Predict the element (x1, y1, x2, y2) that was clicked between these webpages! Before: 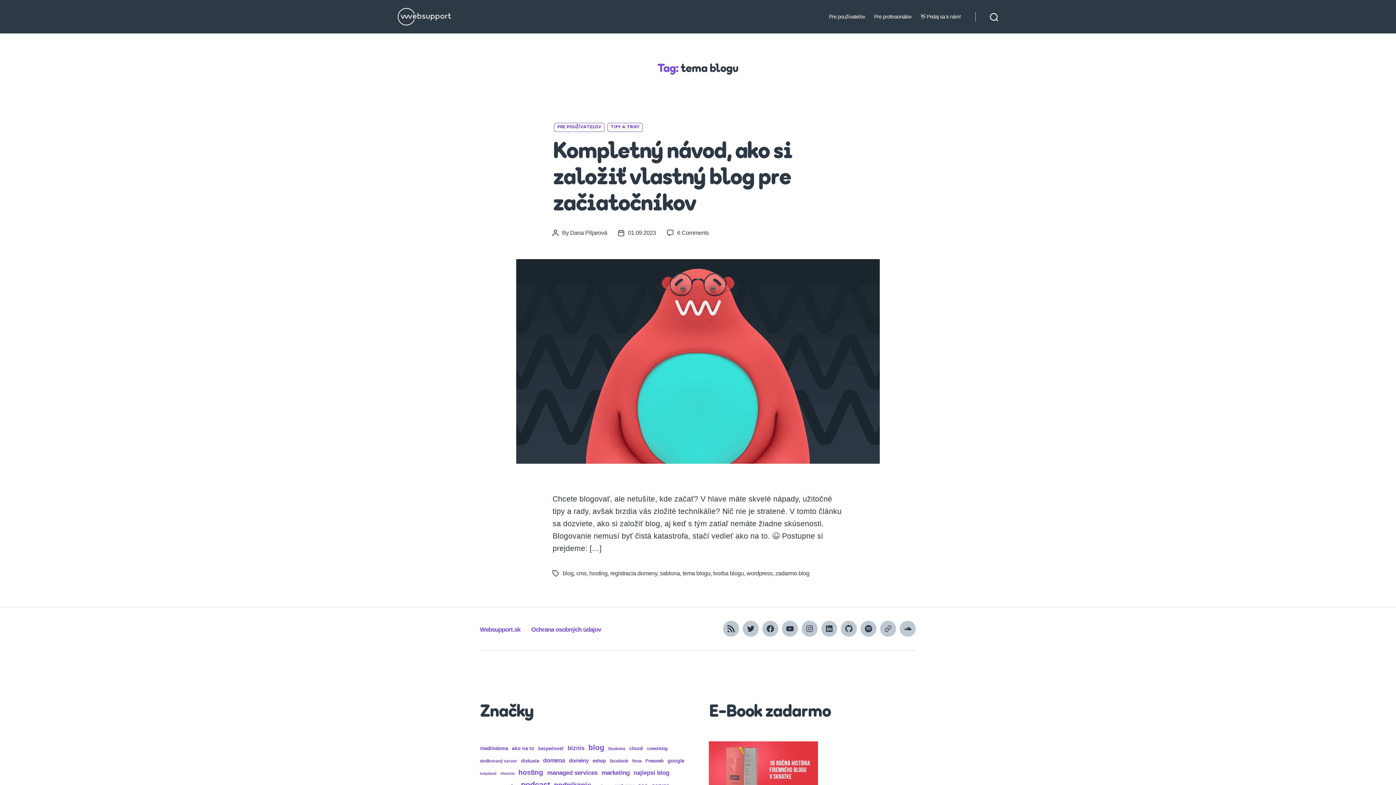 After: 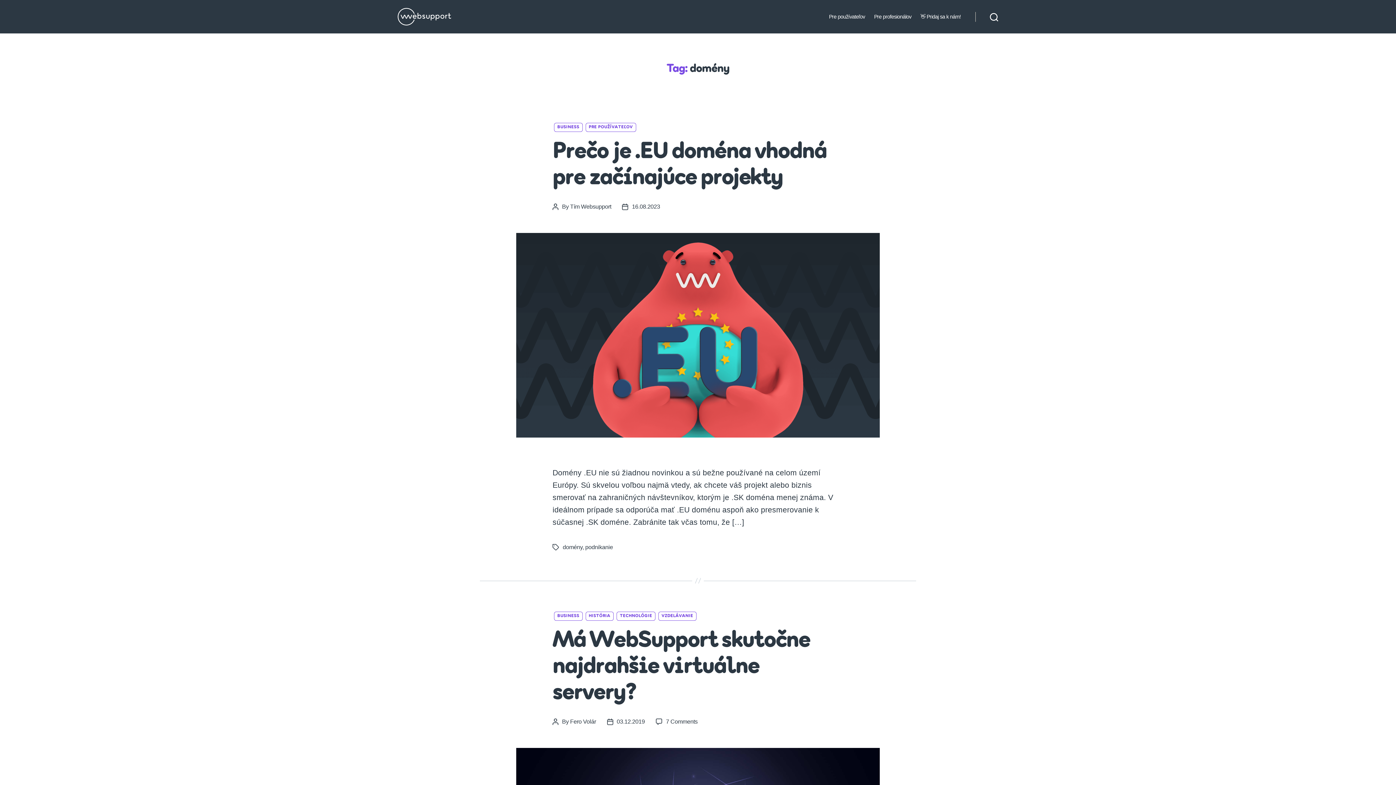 Action: label: domény (25 items) bbox: (569, 756, 588, 765)